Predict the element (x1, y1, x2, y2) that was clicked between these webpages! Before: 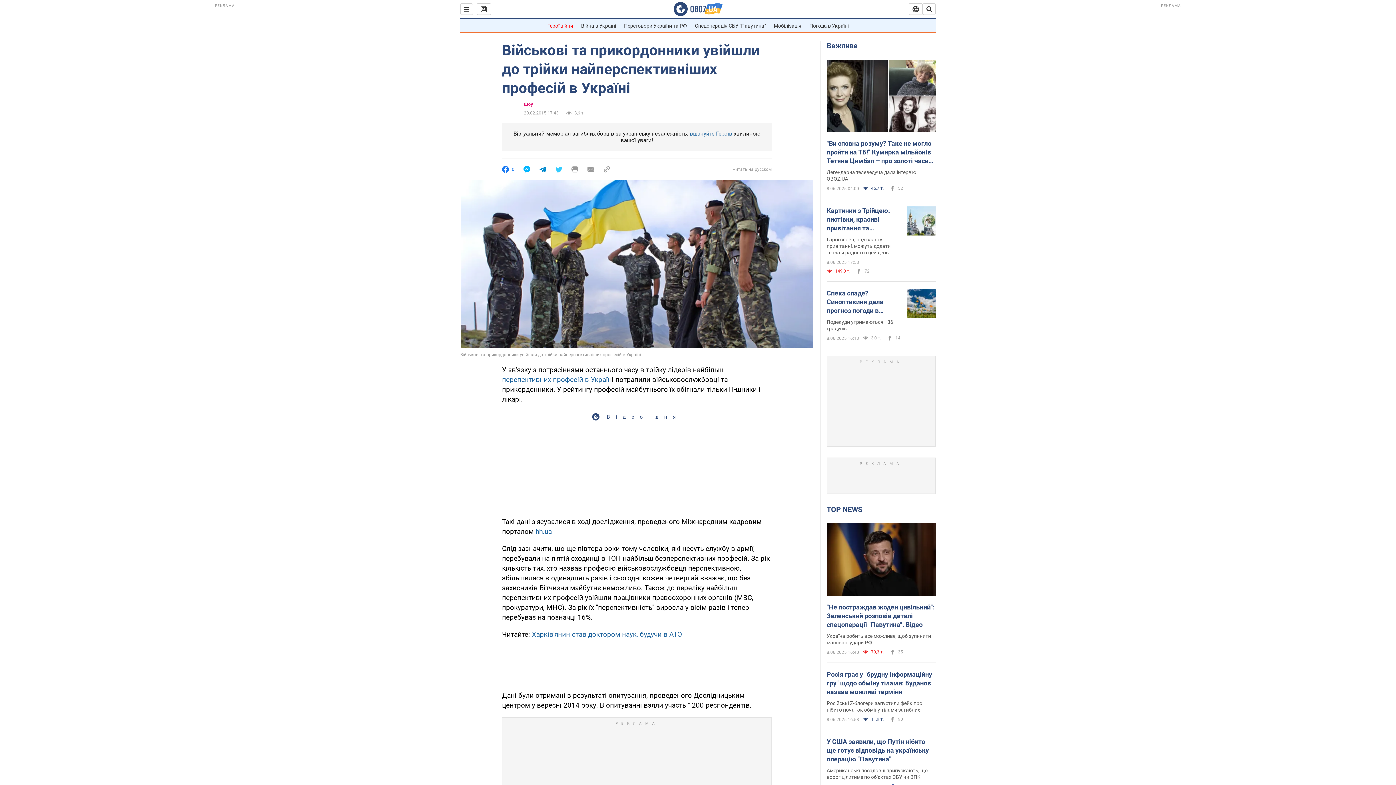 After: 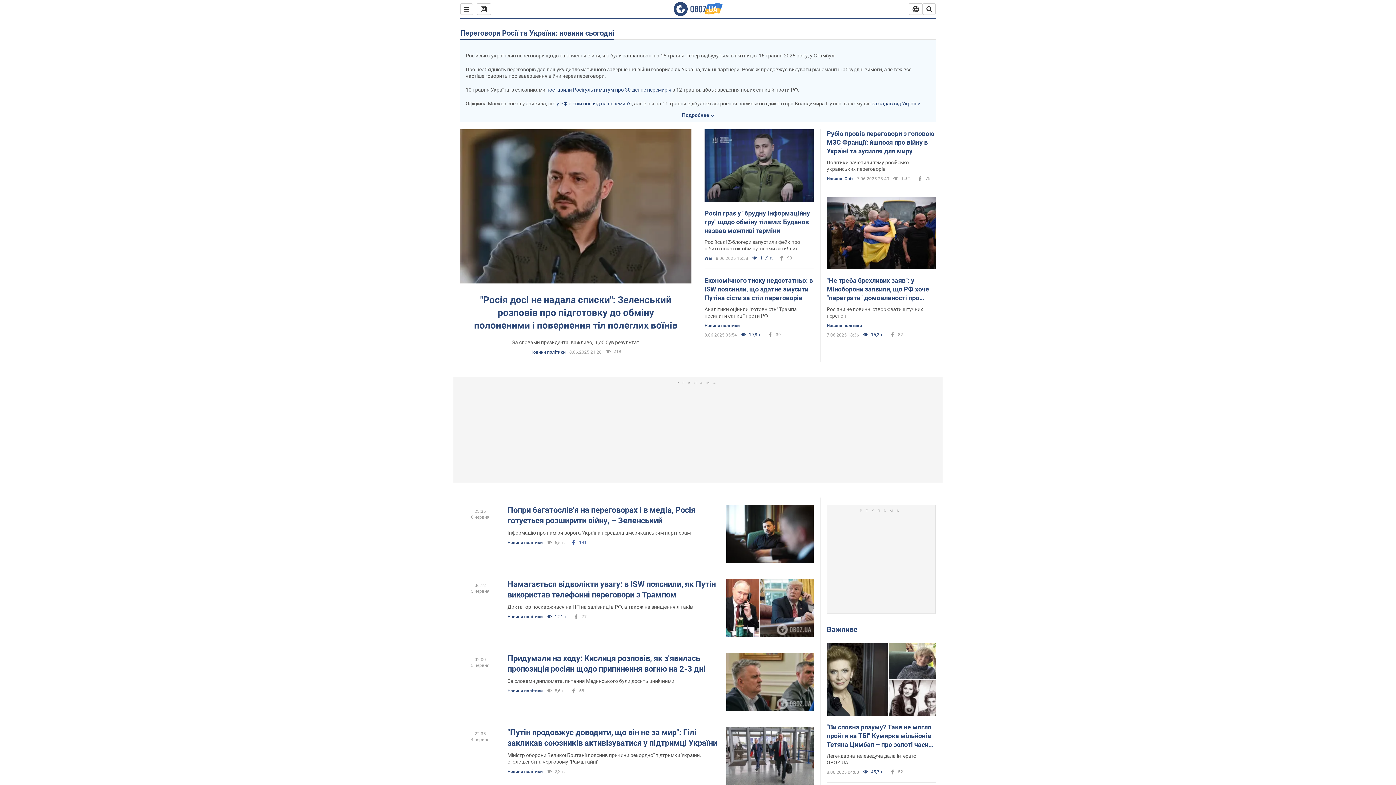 Action: bbox: (624, 22, 687, 28) label: Переговори України та РФ